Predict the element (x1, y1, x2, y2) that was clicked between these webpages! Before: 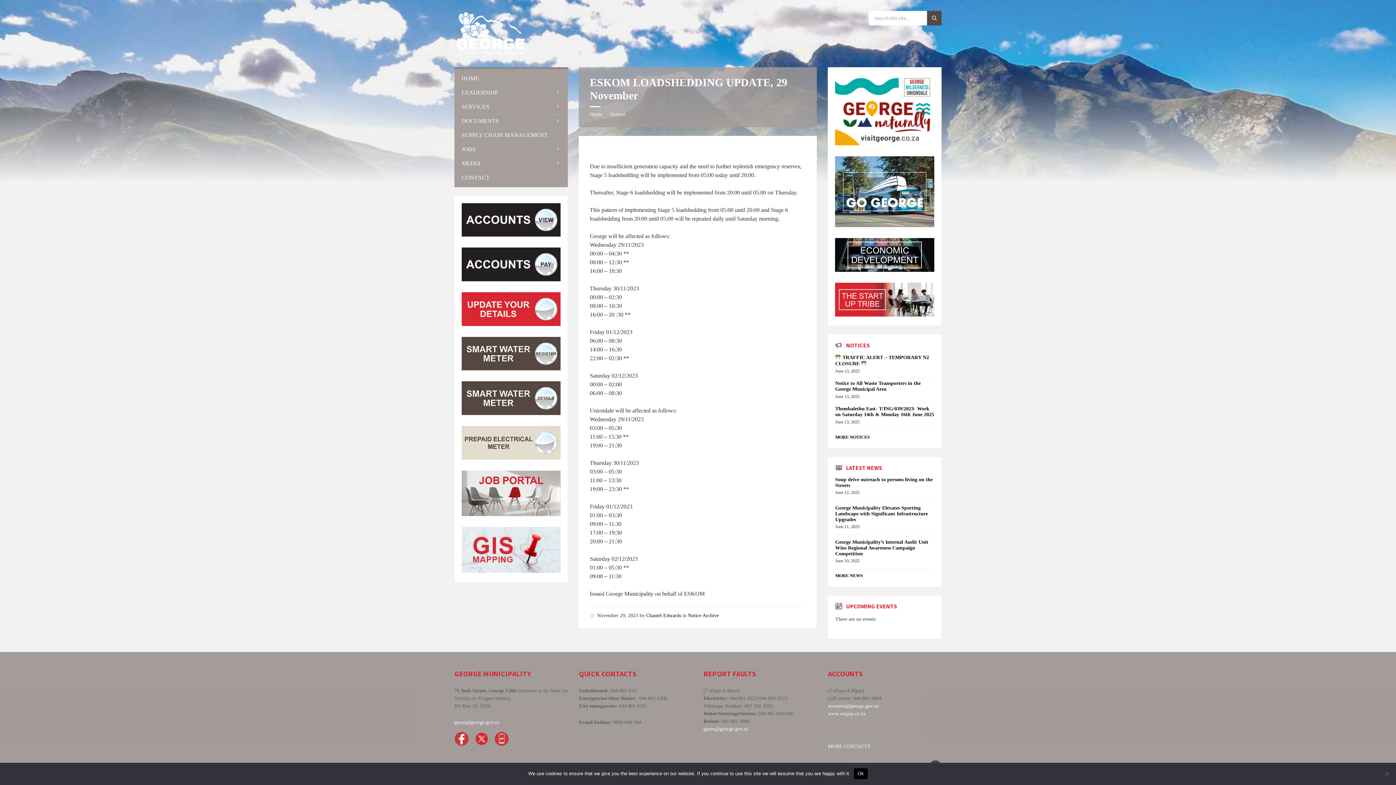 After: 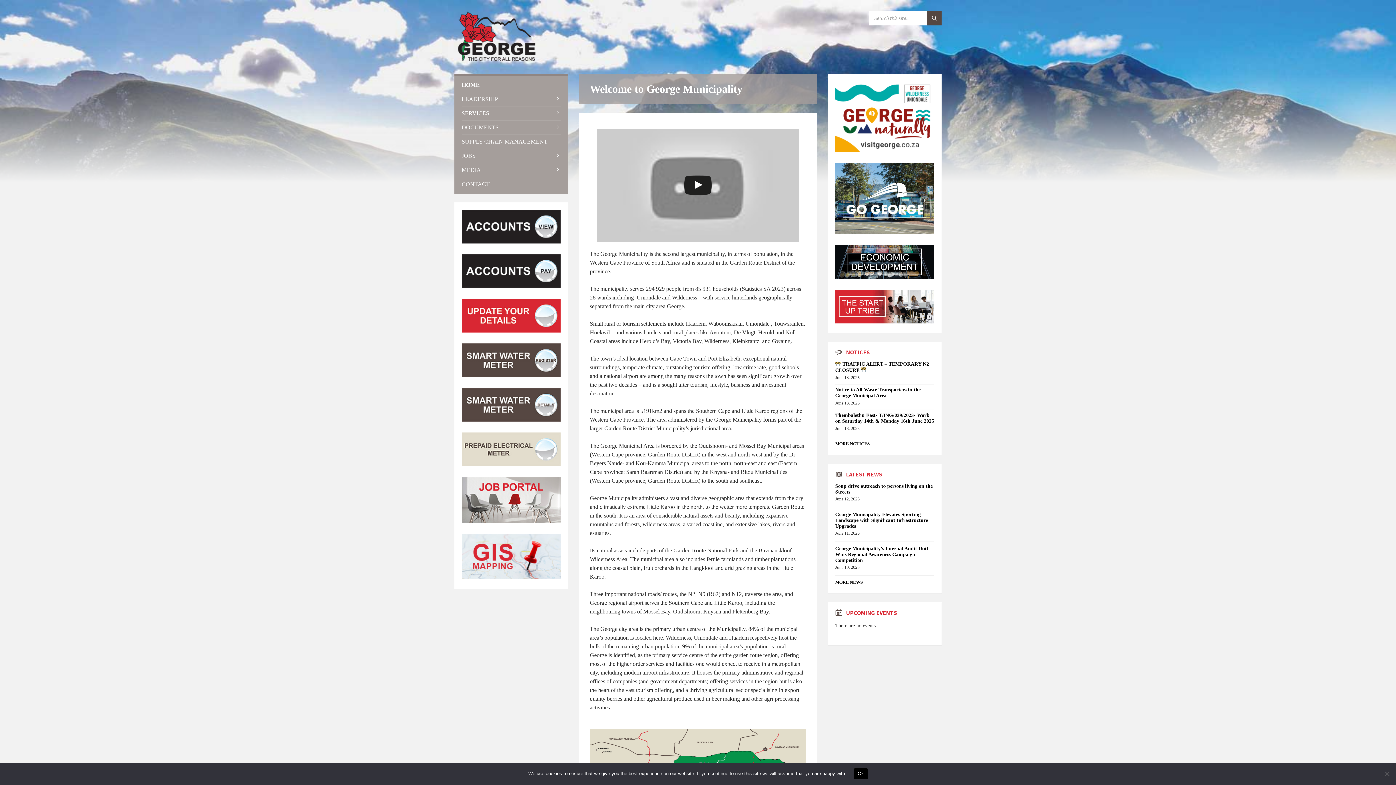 Action: label: Site logo bbox: (454, 49, 527, 56)